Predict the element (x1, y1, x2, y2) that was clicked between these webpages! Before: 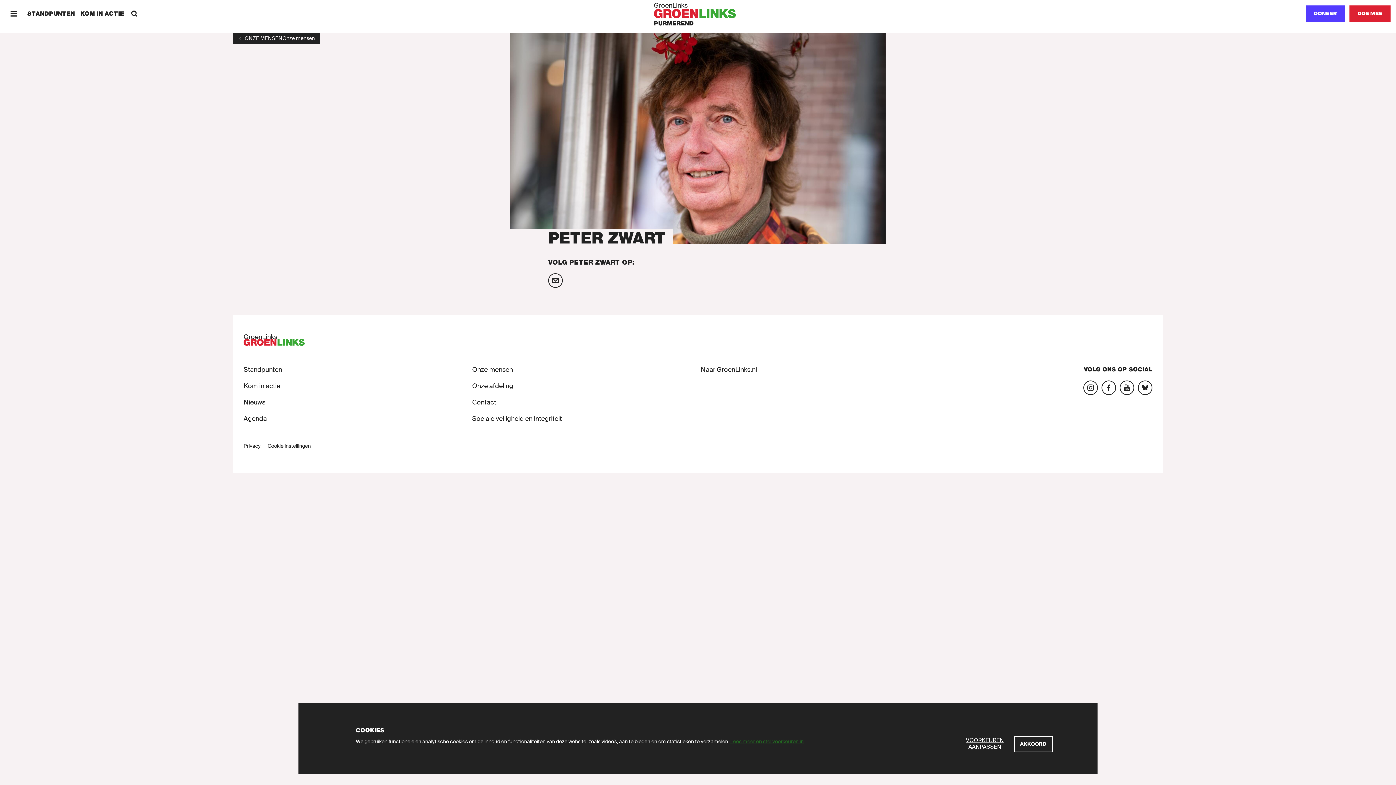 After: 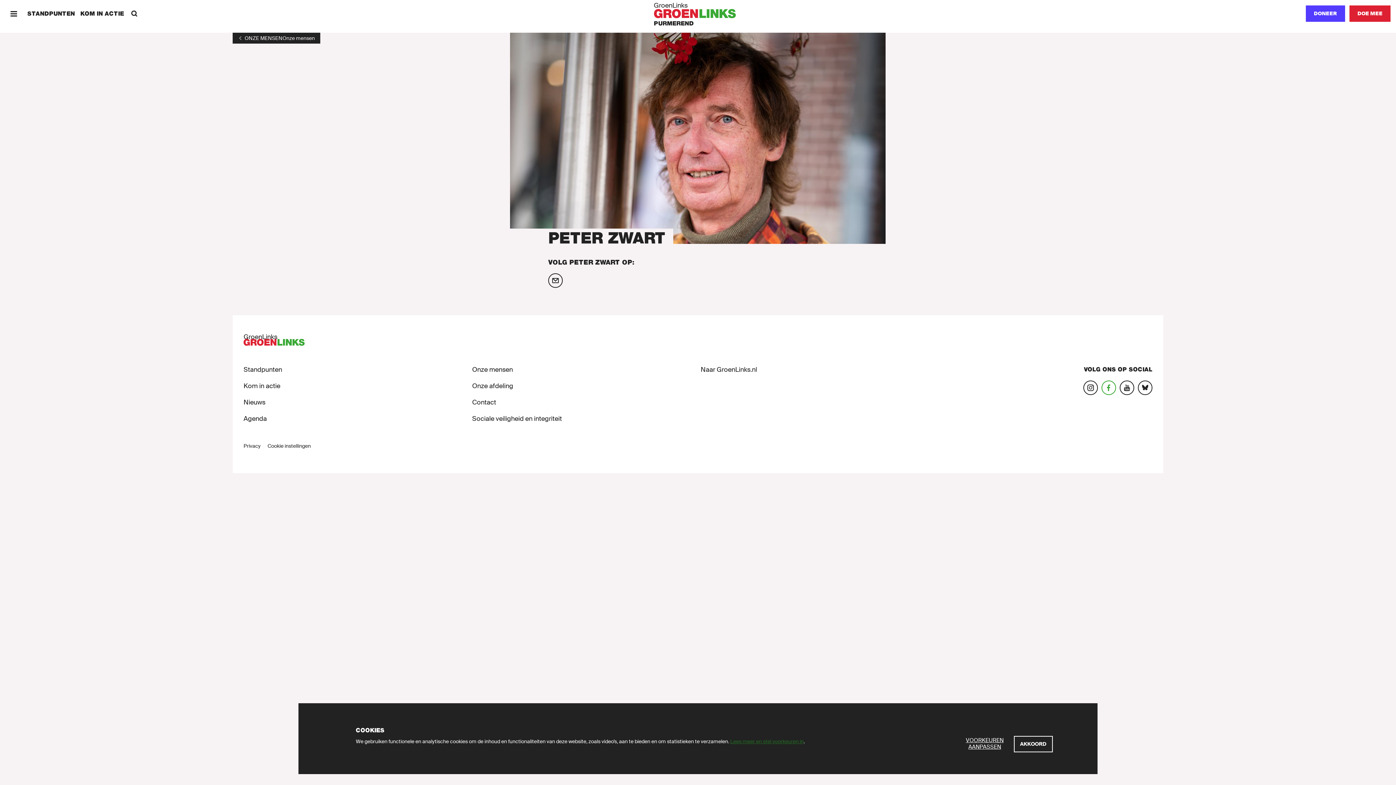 Action: bbox: (1101, 380, 1116, 395) label: Bezoek onze Facebook-pagina